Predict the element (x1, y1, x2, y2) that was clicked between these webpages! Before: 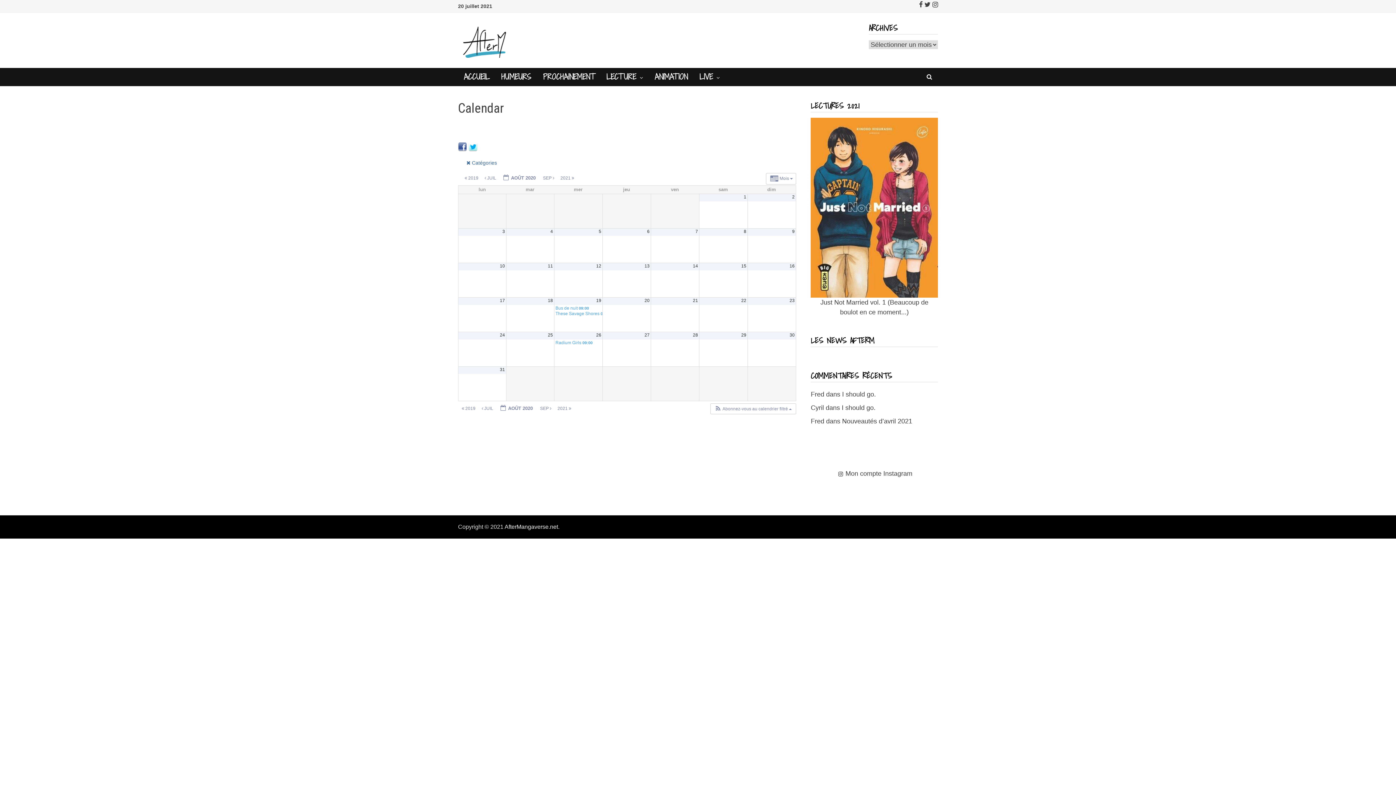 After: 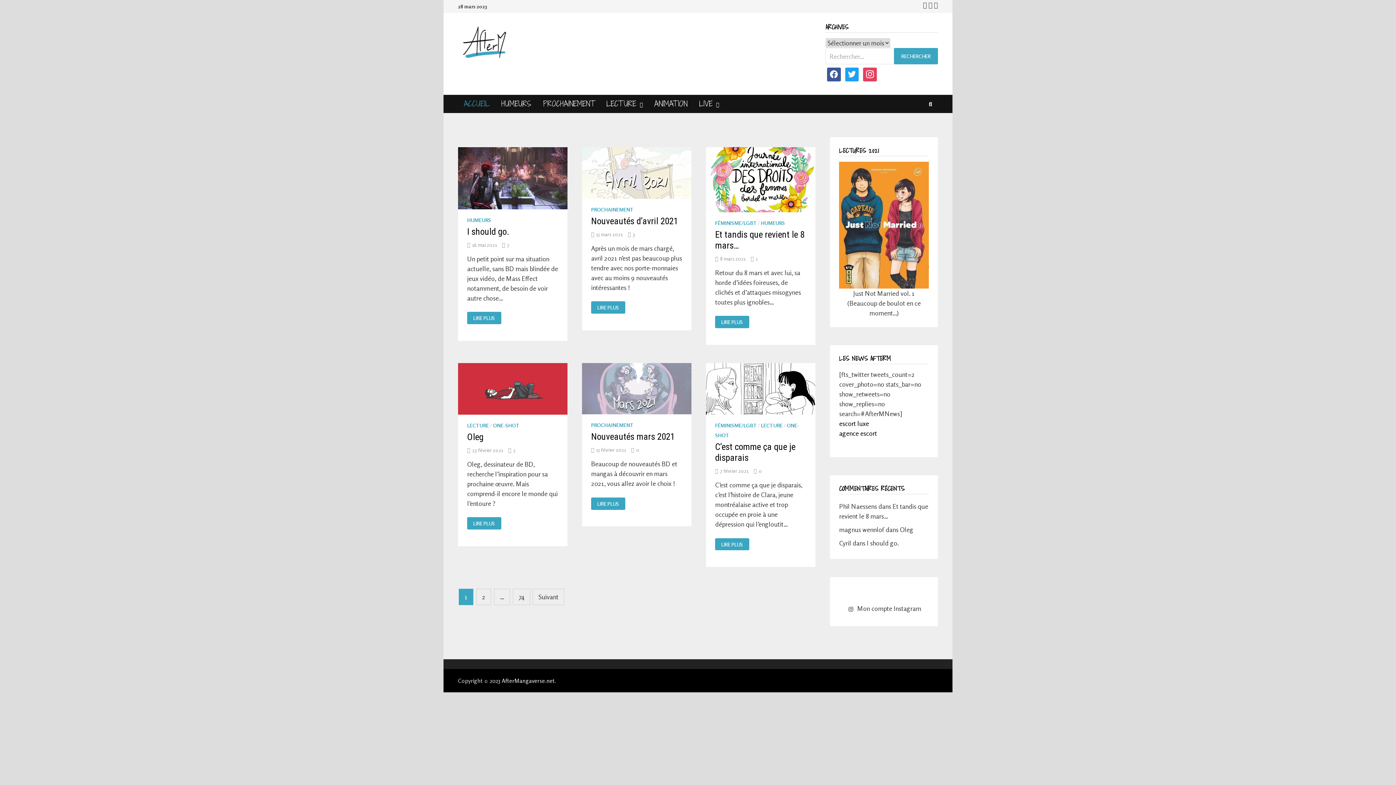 Action: bbox: (458, 22, 511, 57)